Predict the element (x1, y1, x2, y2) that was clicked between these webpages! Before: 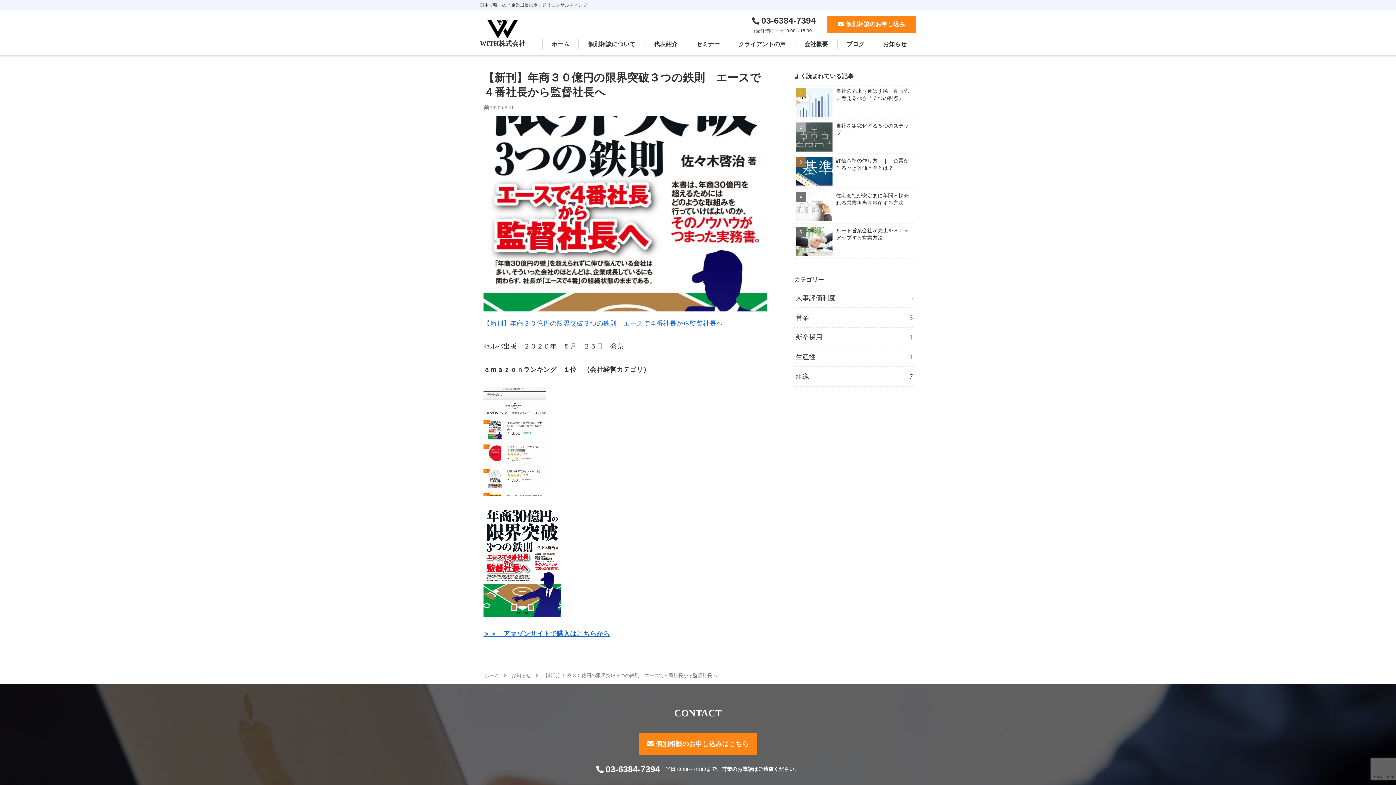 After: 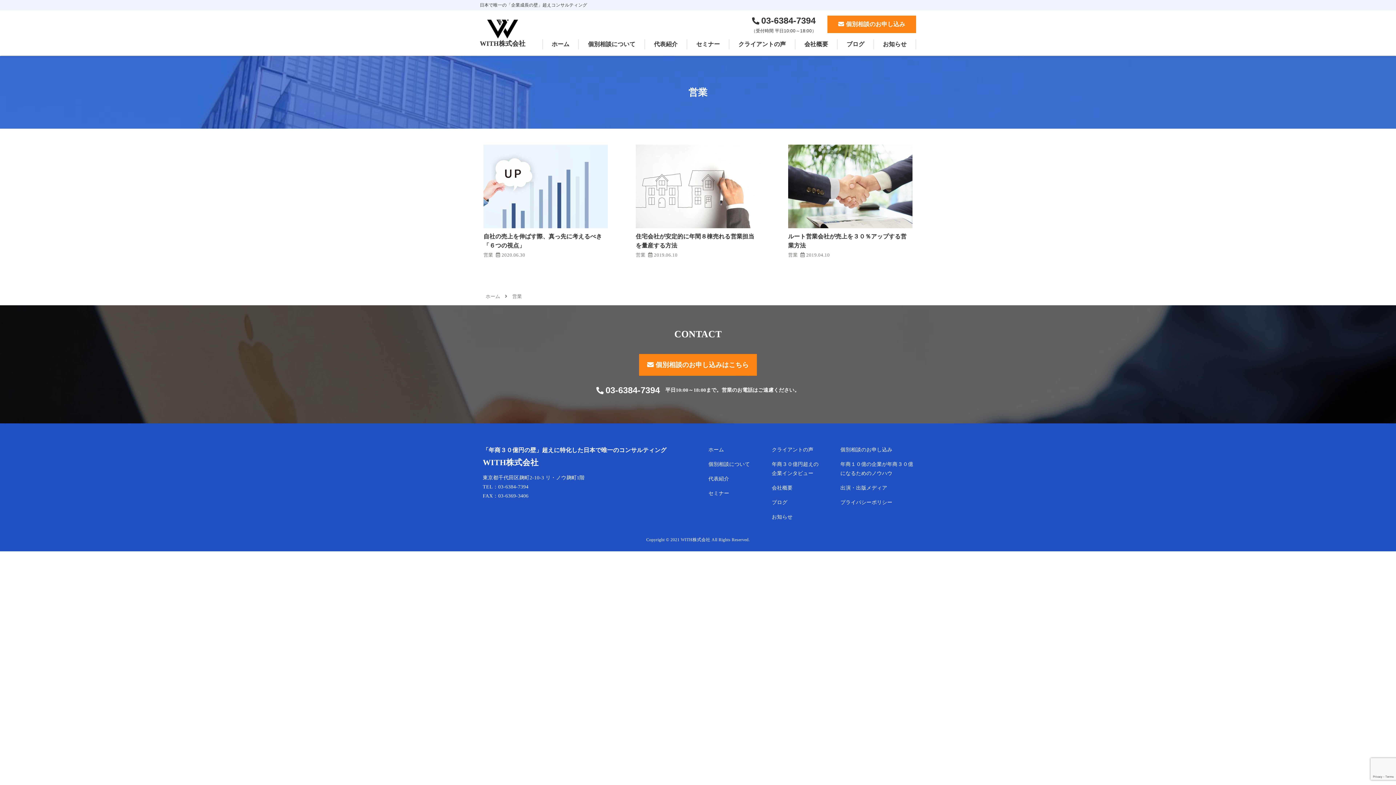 Action: label: 営業
3 bbox: (794, 308, 914, 328)